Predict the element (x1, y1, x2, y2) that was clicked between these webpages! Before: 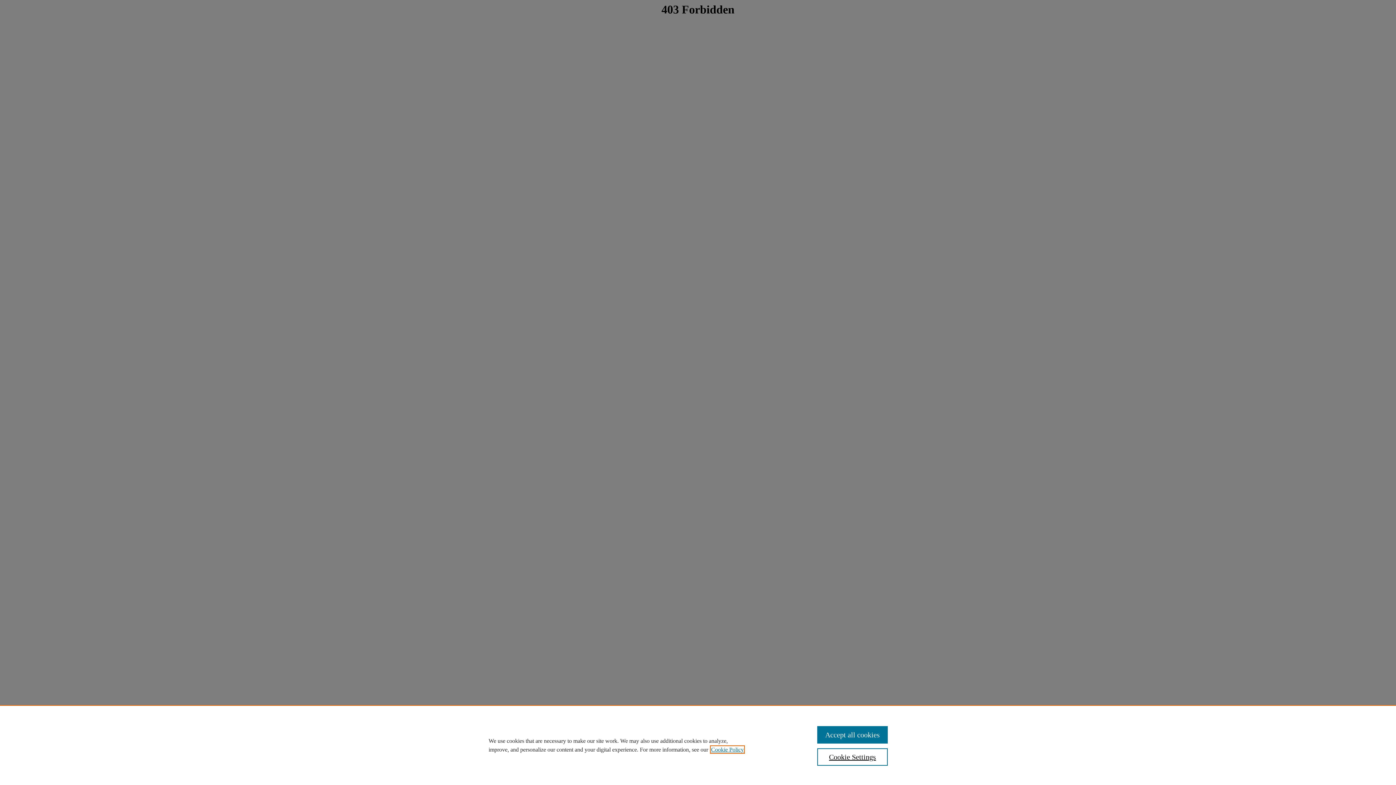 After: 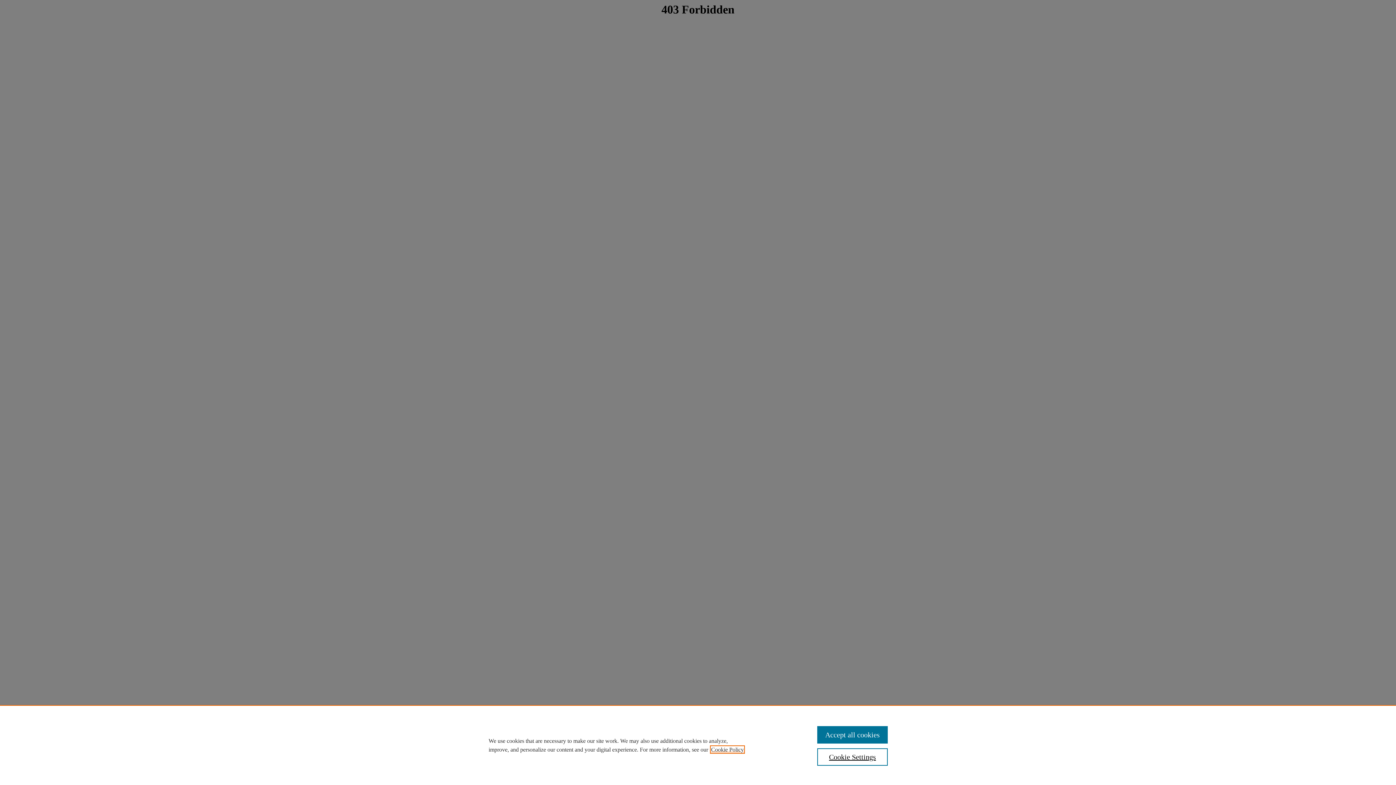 Action: bbox: (711, 746, 744, 753) label: , opens in a new tab